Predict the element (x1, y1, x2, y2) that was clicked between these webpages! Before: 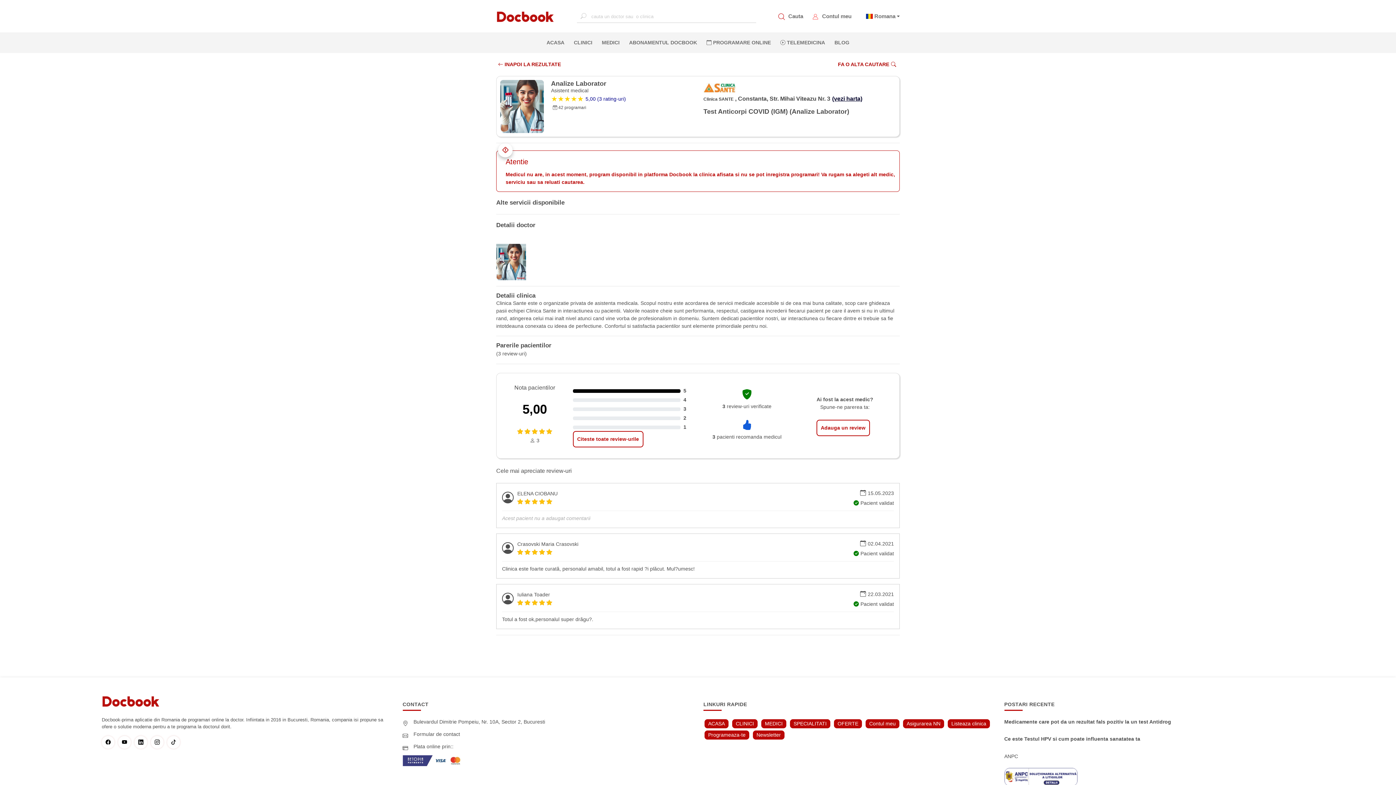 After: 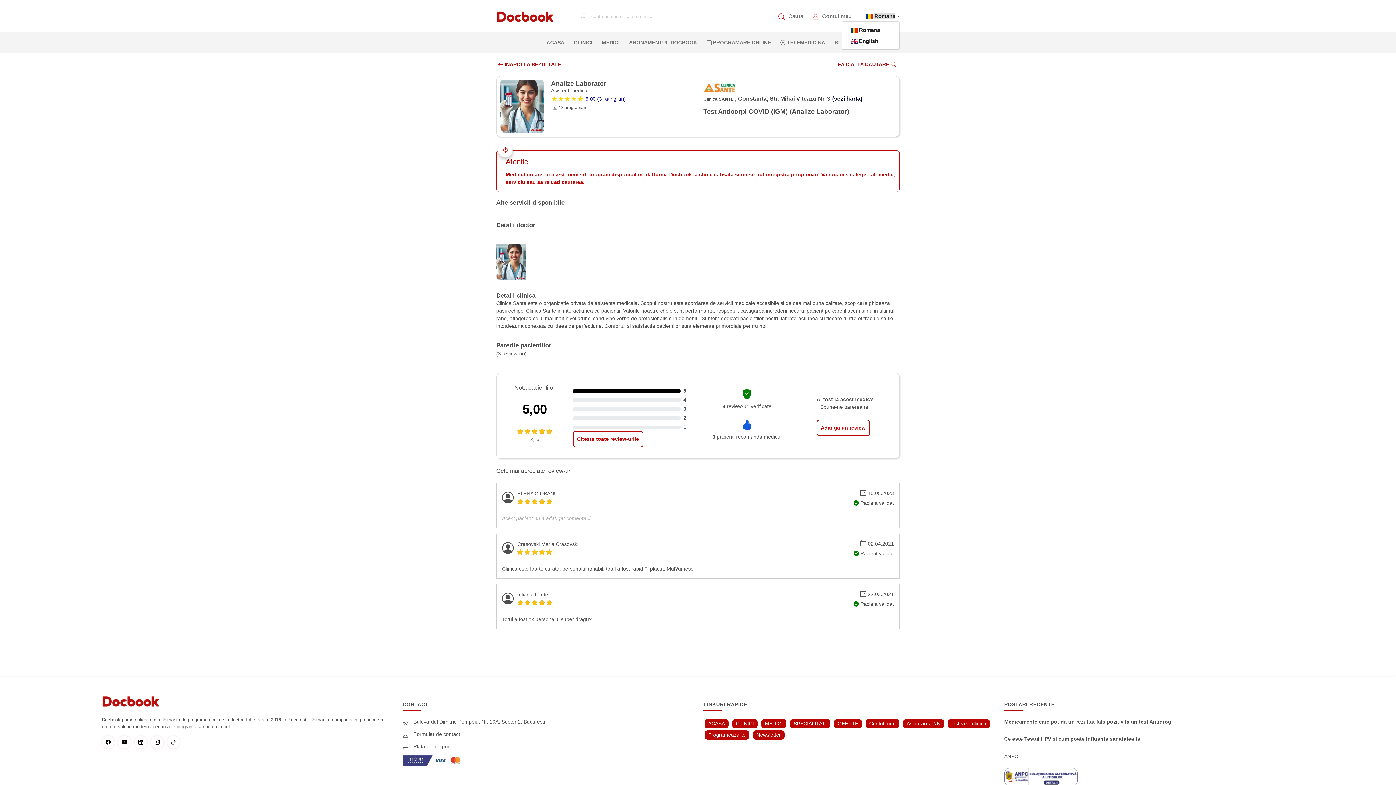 Action: label: Romana bbox: (874, 13, 895, 19)